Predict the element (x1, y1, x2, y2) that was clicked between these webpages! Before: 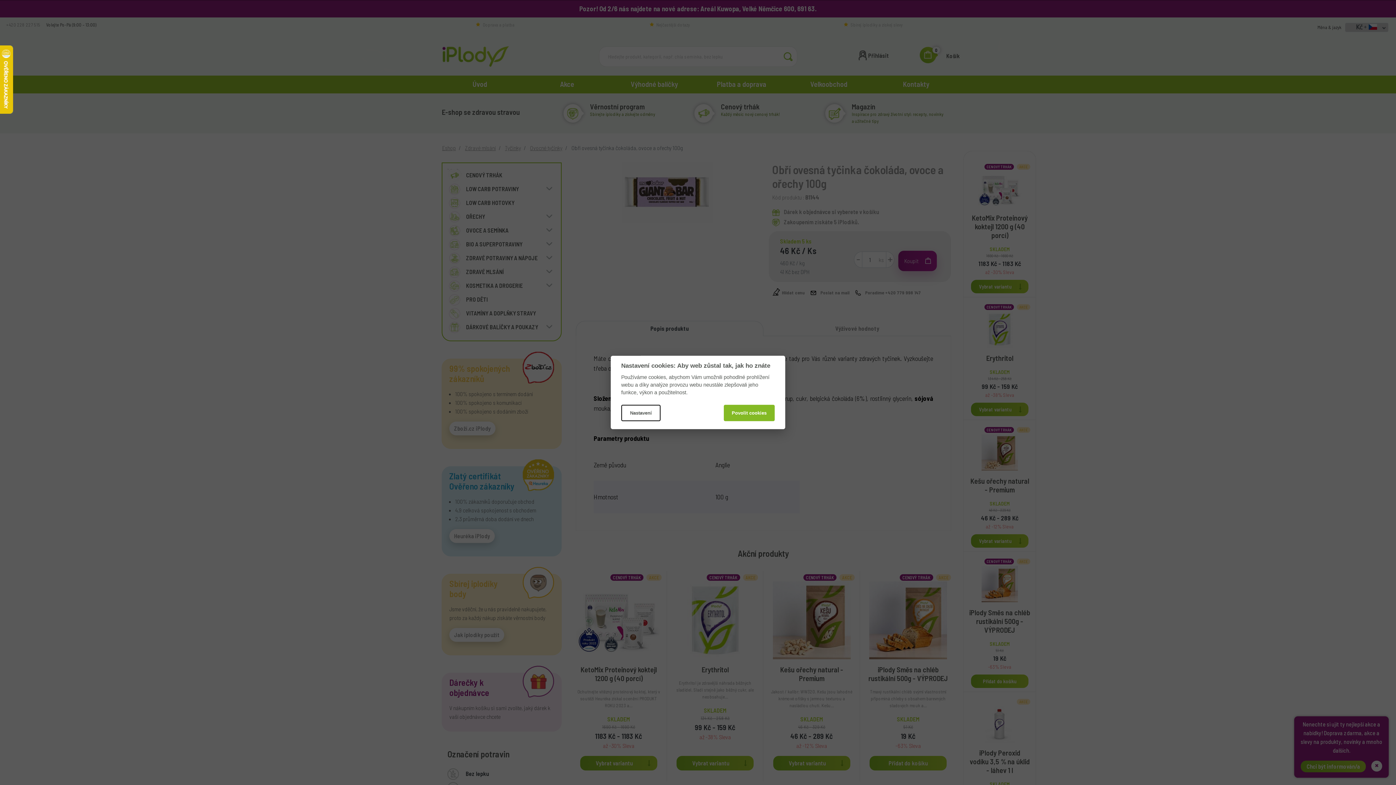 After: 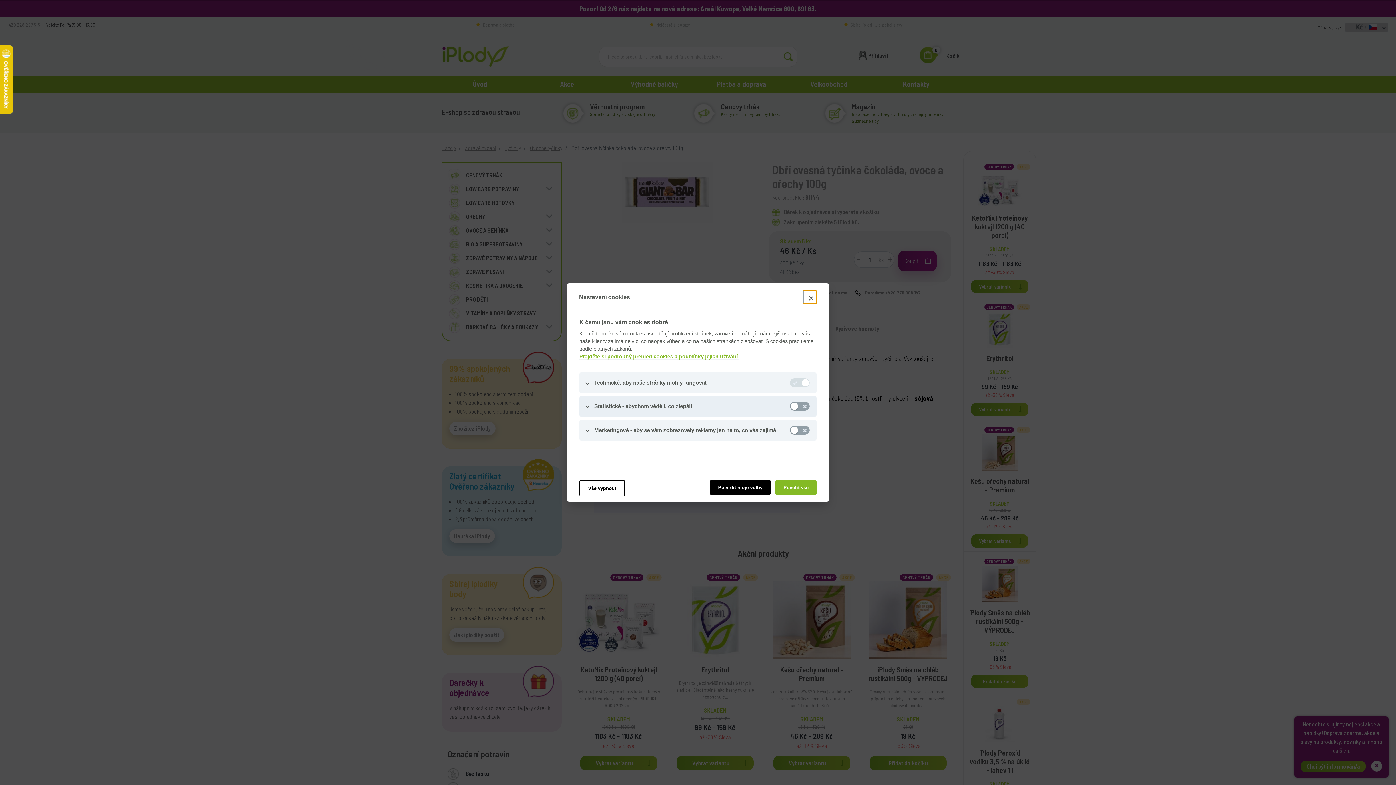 Action: bbox: (621, 404, 660, 421) label: Nastavení